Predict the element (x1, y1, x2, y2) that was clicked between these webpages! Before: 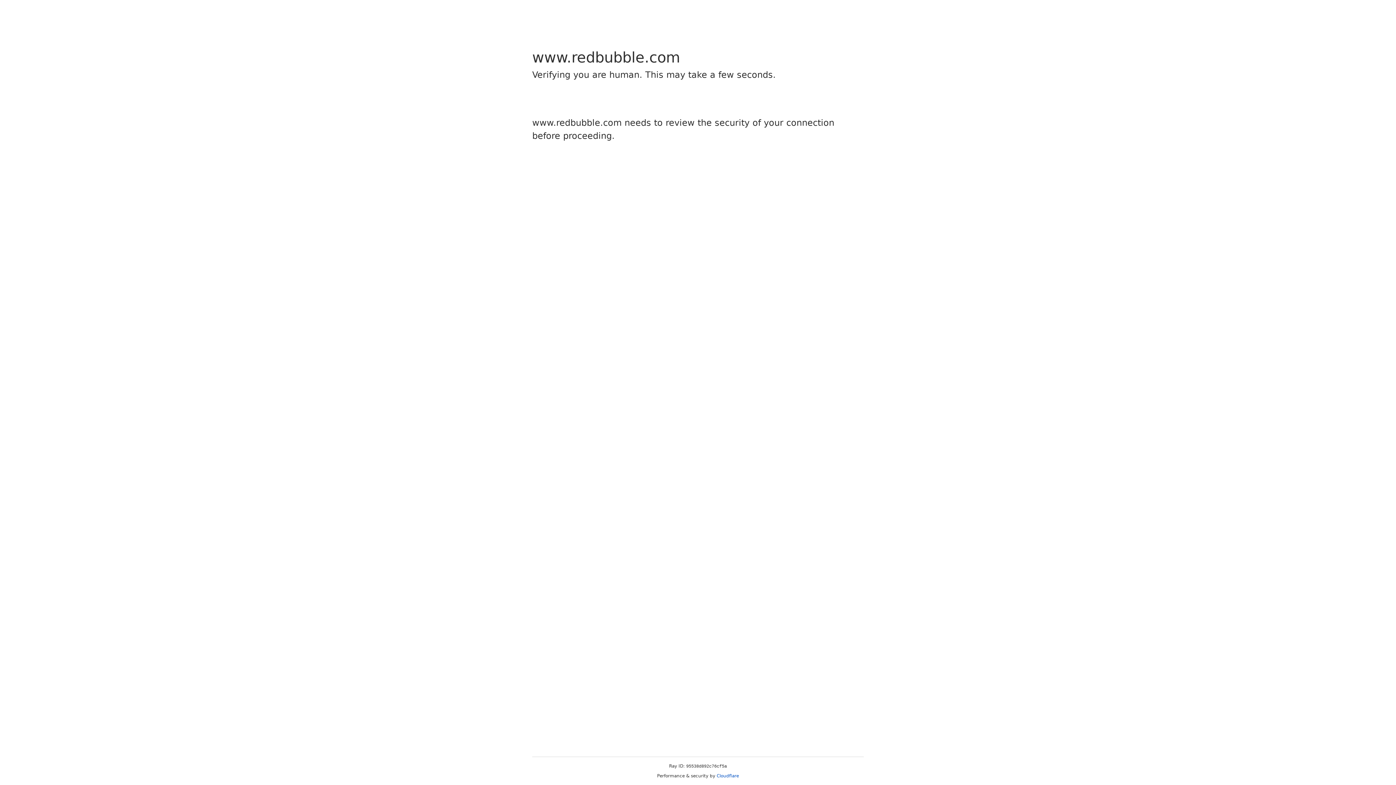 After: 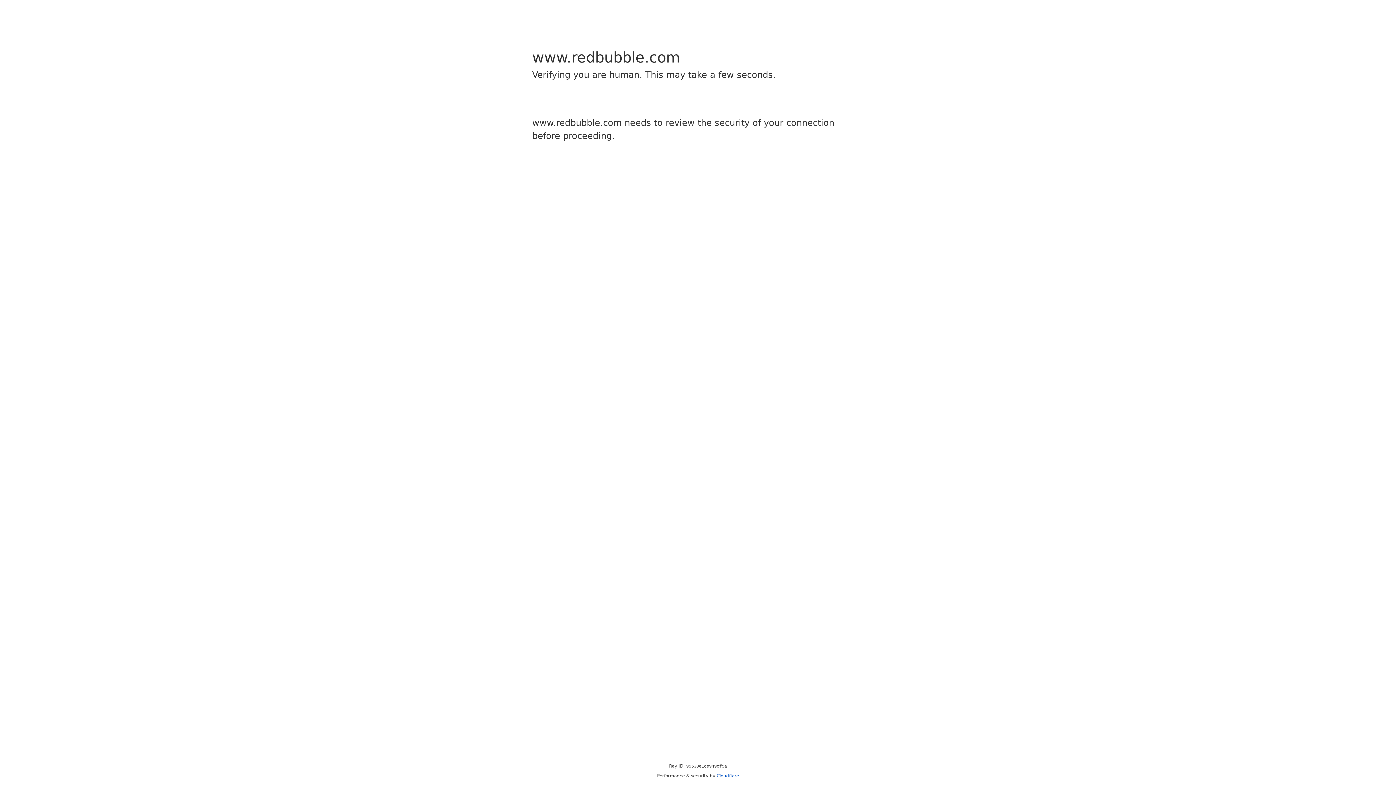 Action: bbox: (716, 773, 739, 778) label: Cloudflare